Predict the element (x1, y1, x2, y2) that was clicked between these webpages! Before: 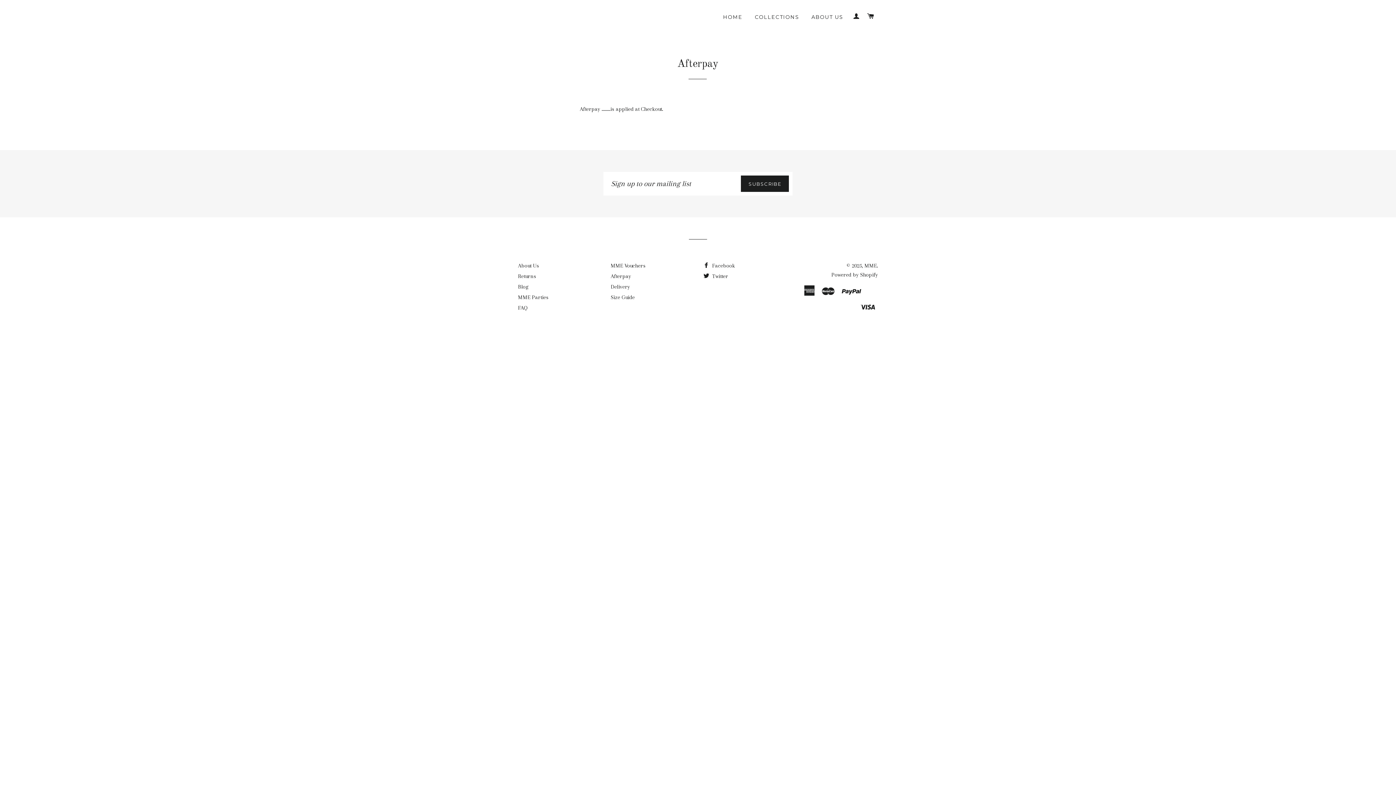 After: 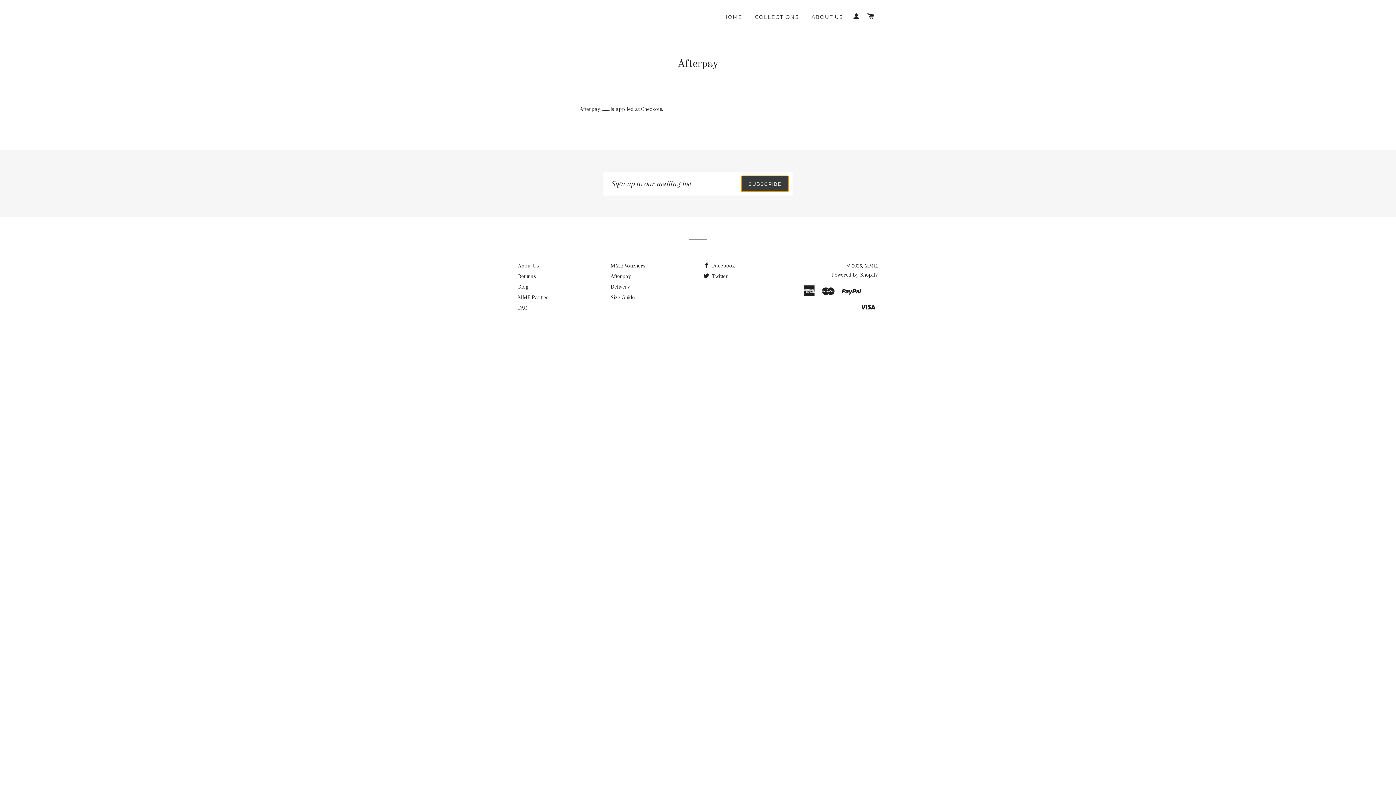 Action: label: SUBSCRIBE bbox: (741, 175, 788, 192)